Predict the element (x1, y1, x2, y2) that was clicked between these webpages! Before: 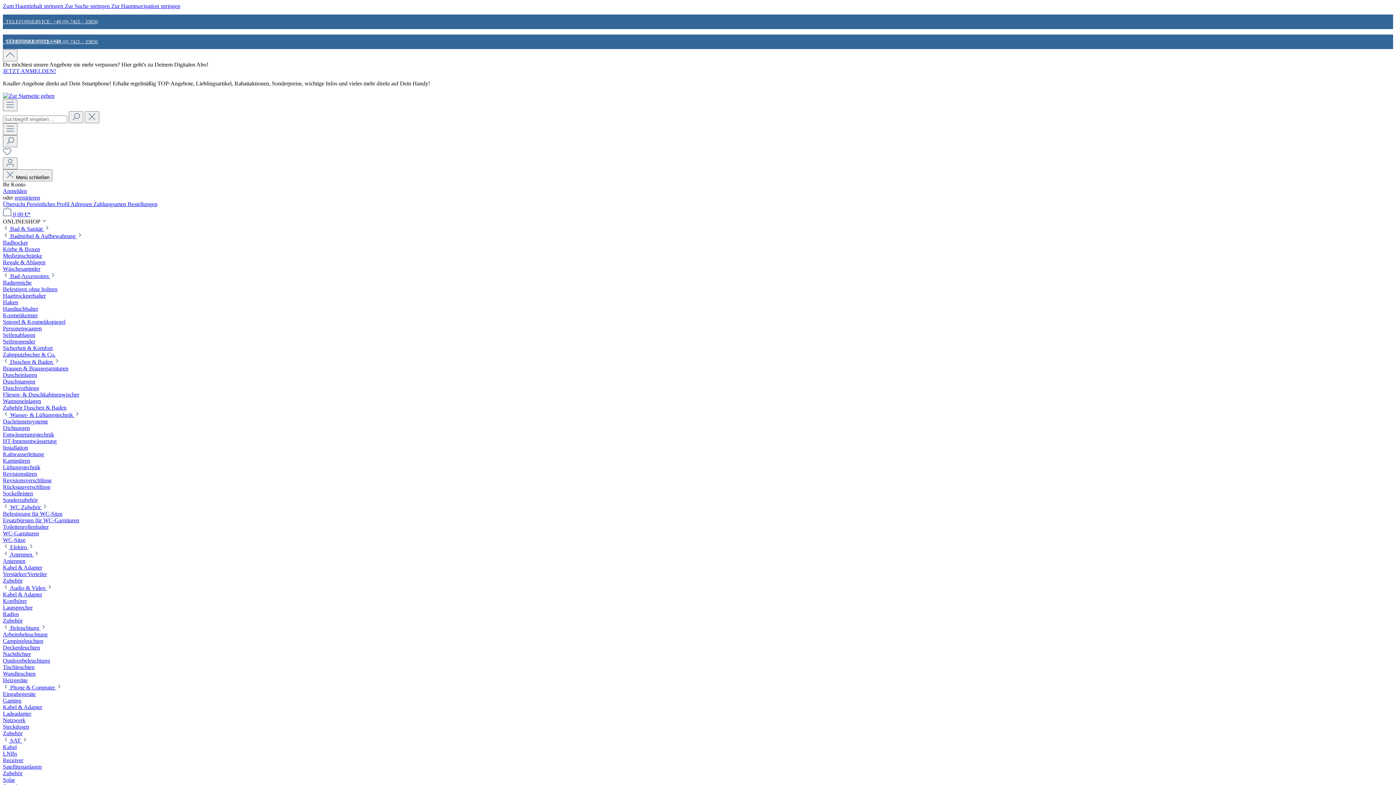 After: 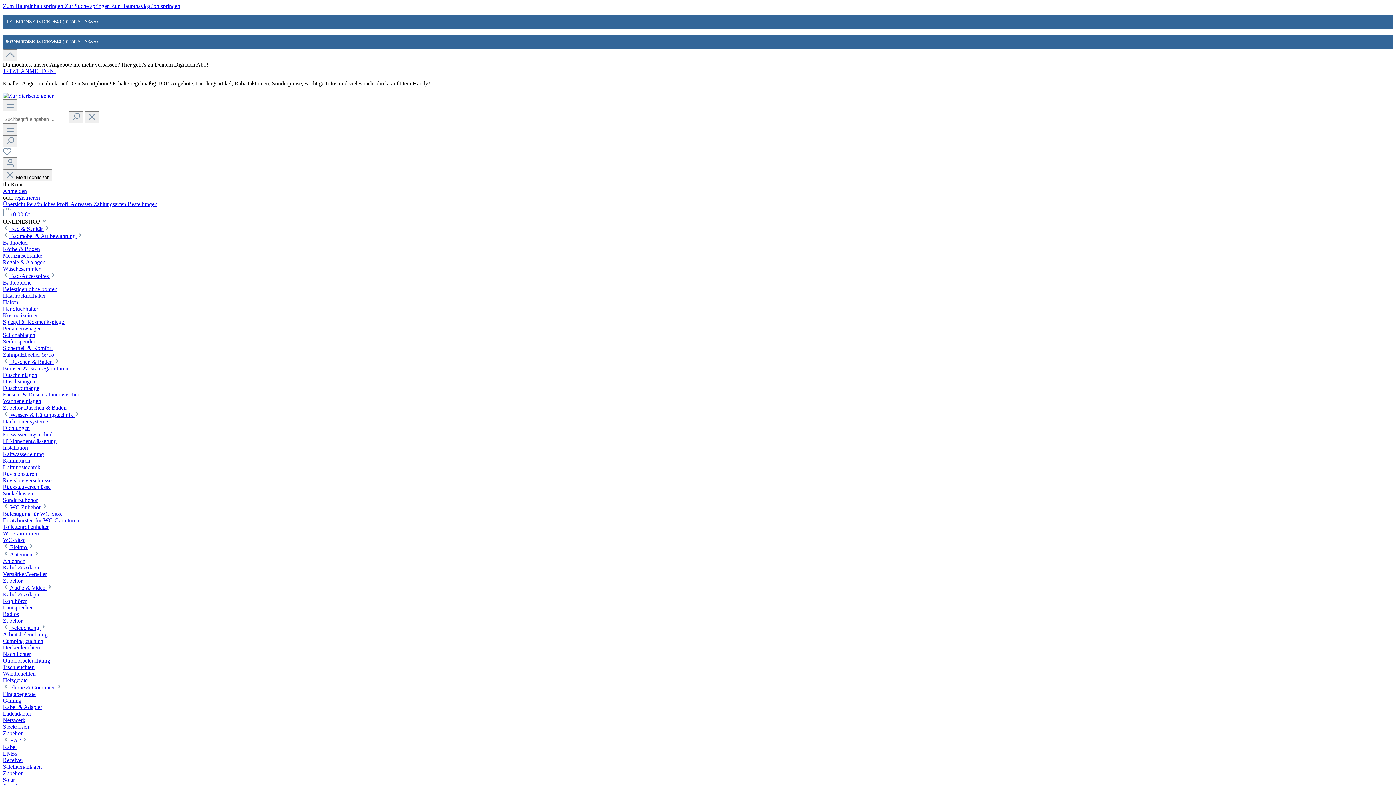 Action: bbox: (2, 684, 62, 690) label:  Phone & Computer 